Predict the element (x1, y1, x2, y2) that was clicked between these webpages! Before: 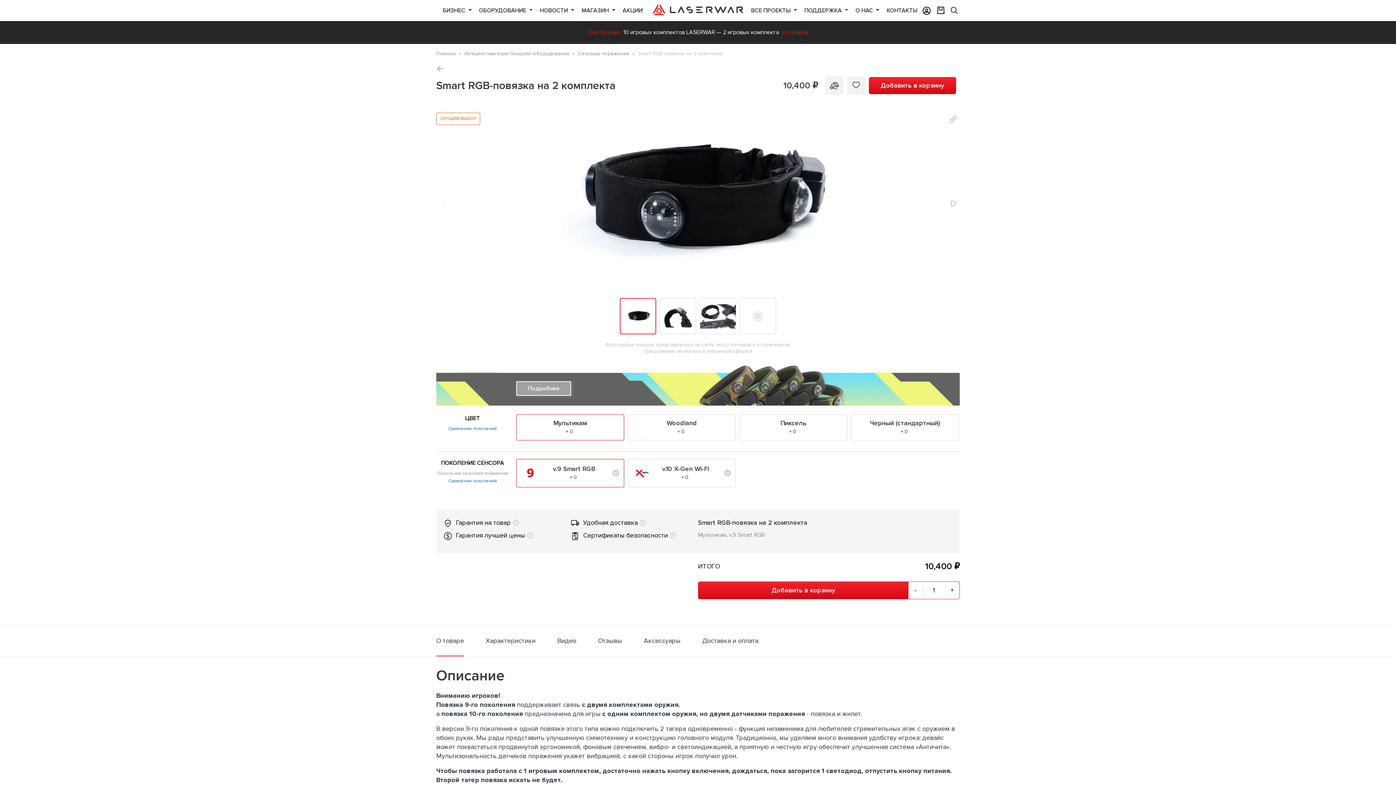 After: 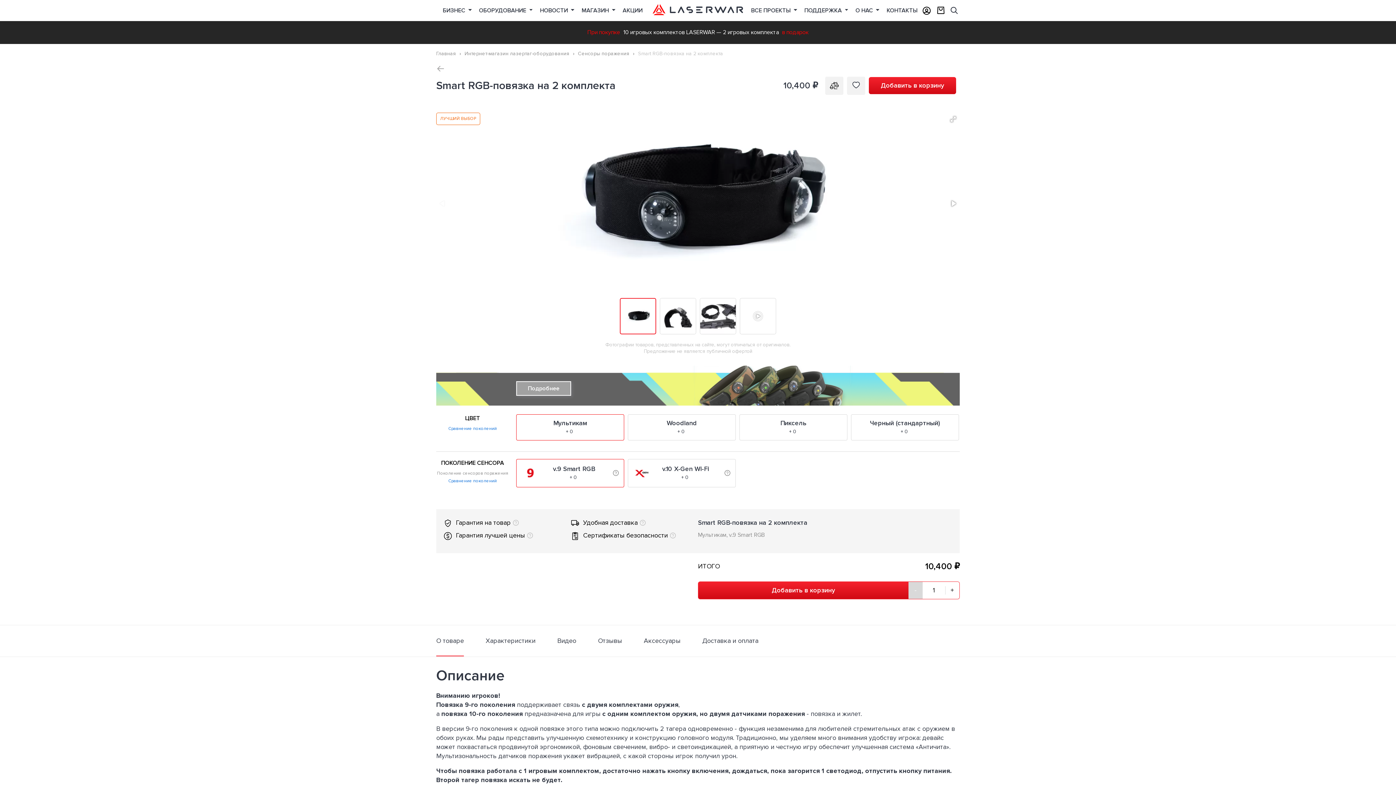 Action: bbox: (908, 582, 922, 599) label: -